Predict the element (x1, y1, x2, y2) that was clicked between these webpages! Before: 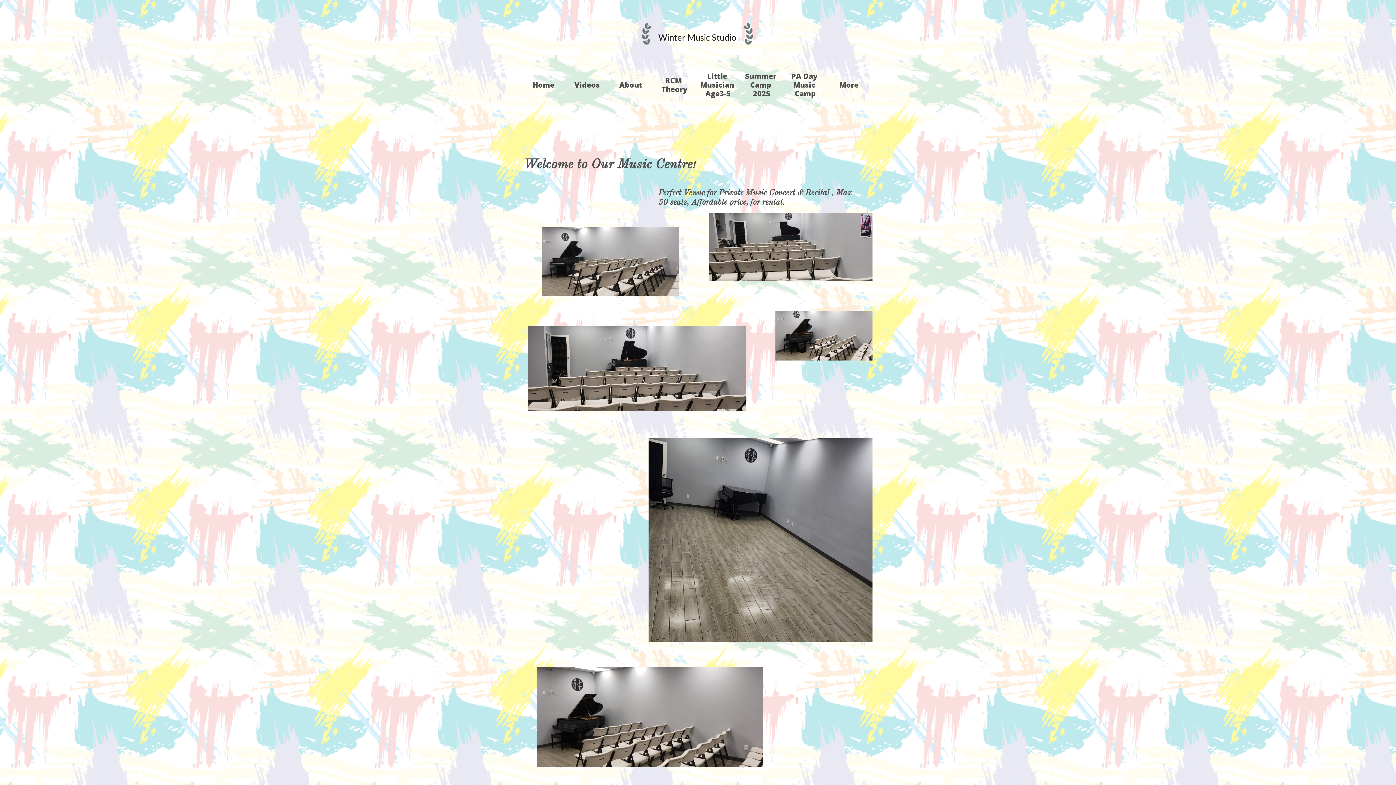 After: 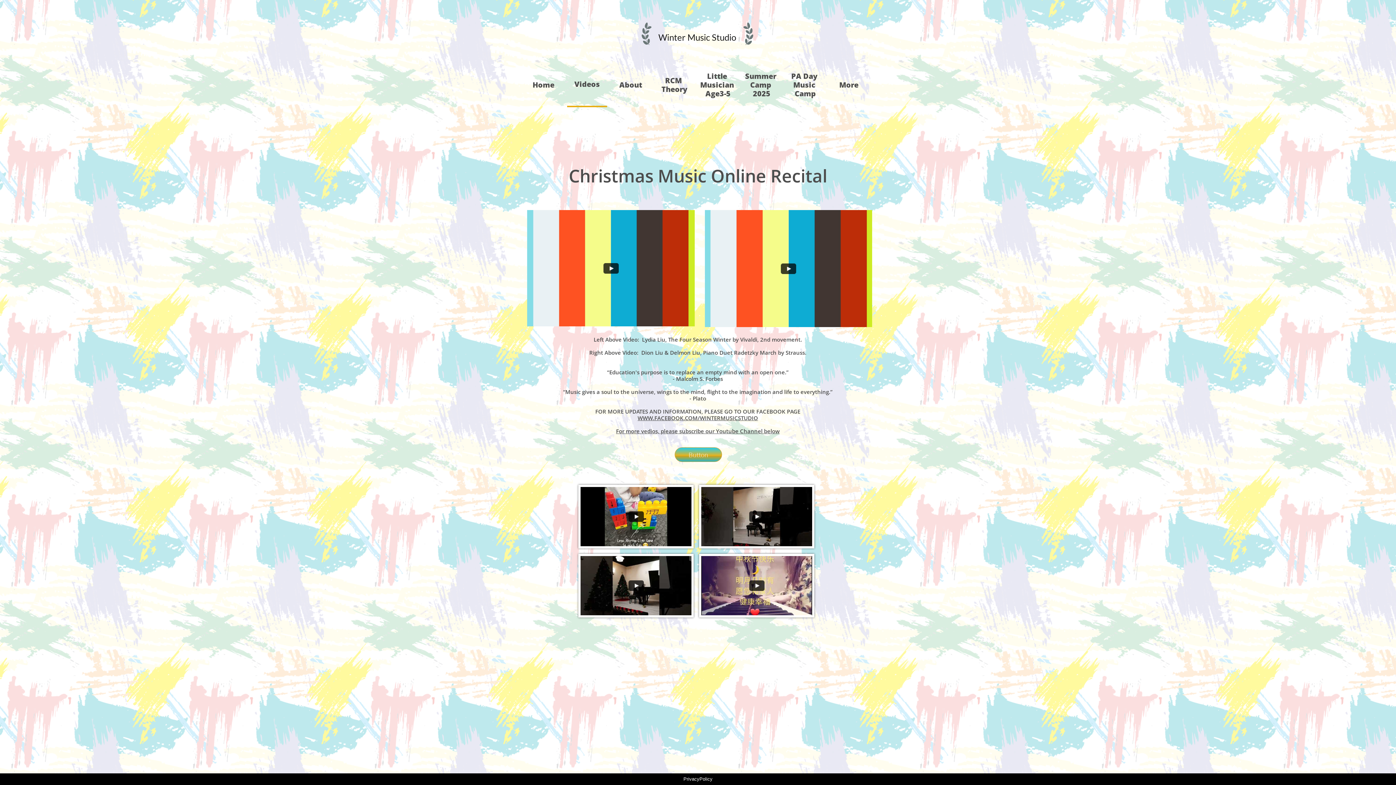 Action: label: Videos bbox: (567, 62, 607, 107)